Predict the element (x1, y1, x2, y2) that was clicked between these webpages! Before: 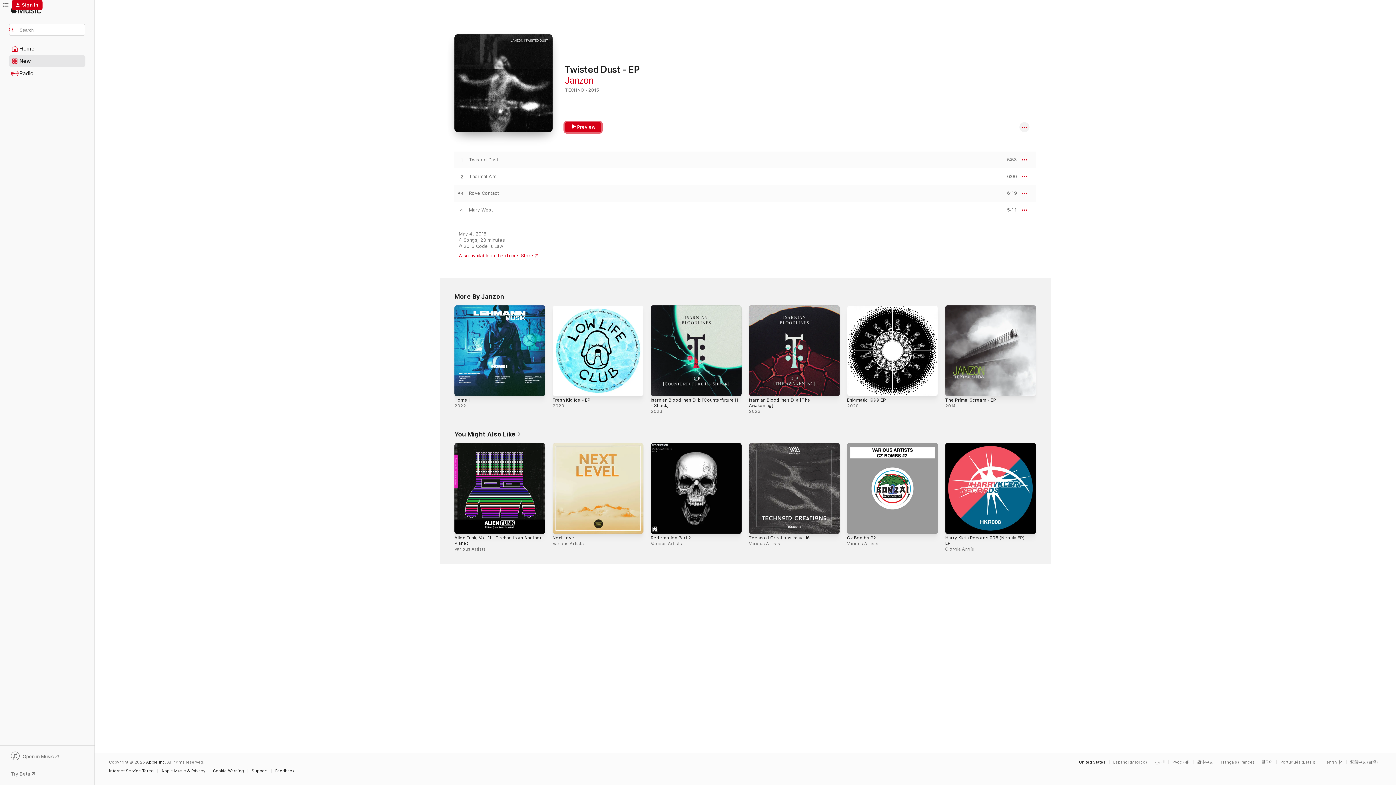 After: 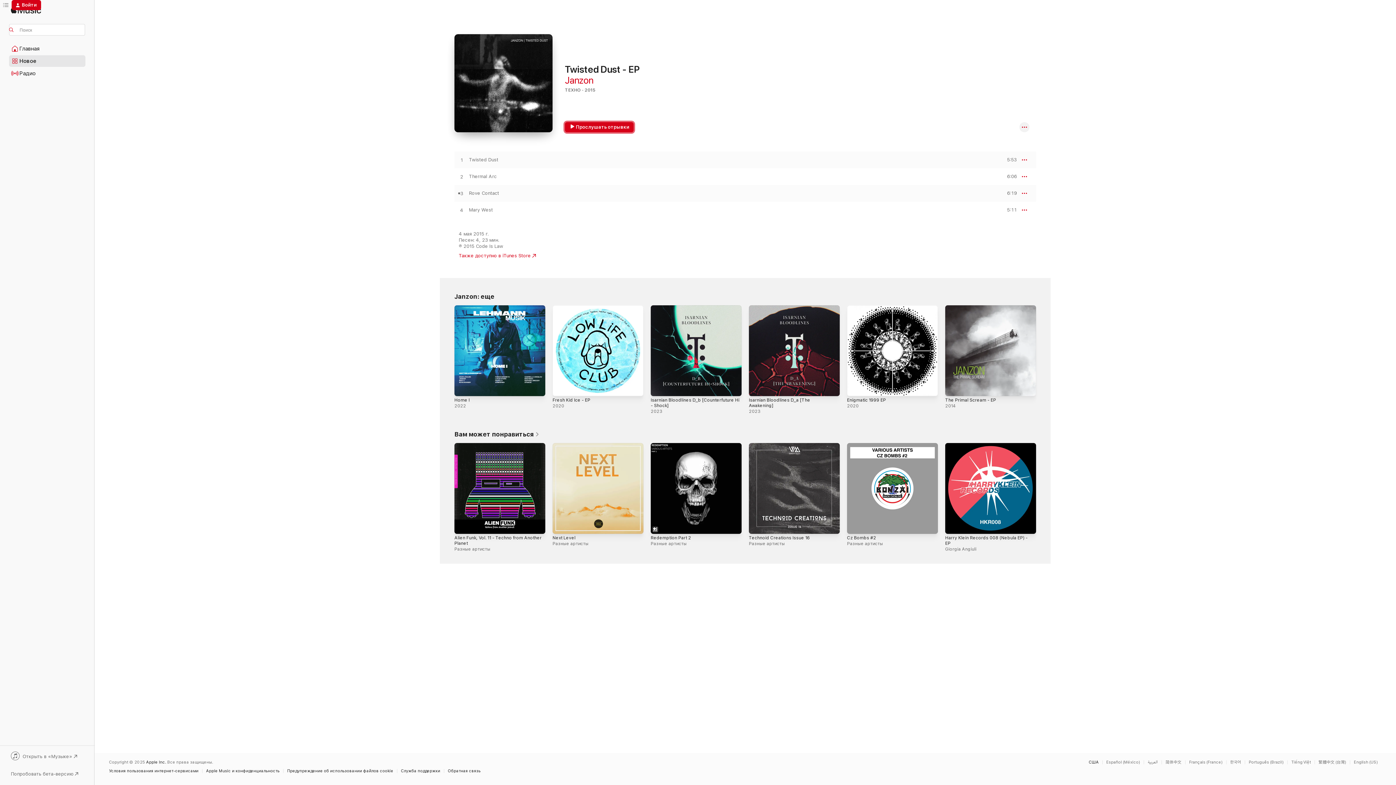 Action: label: This page is available in Русский bbox: (1172, 760, 1193, 764)